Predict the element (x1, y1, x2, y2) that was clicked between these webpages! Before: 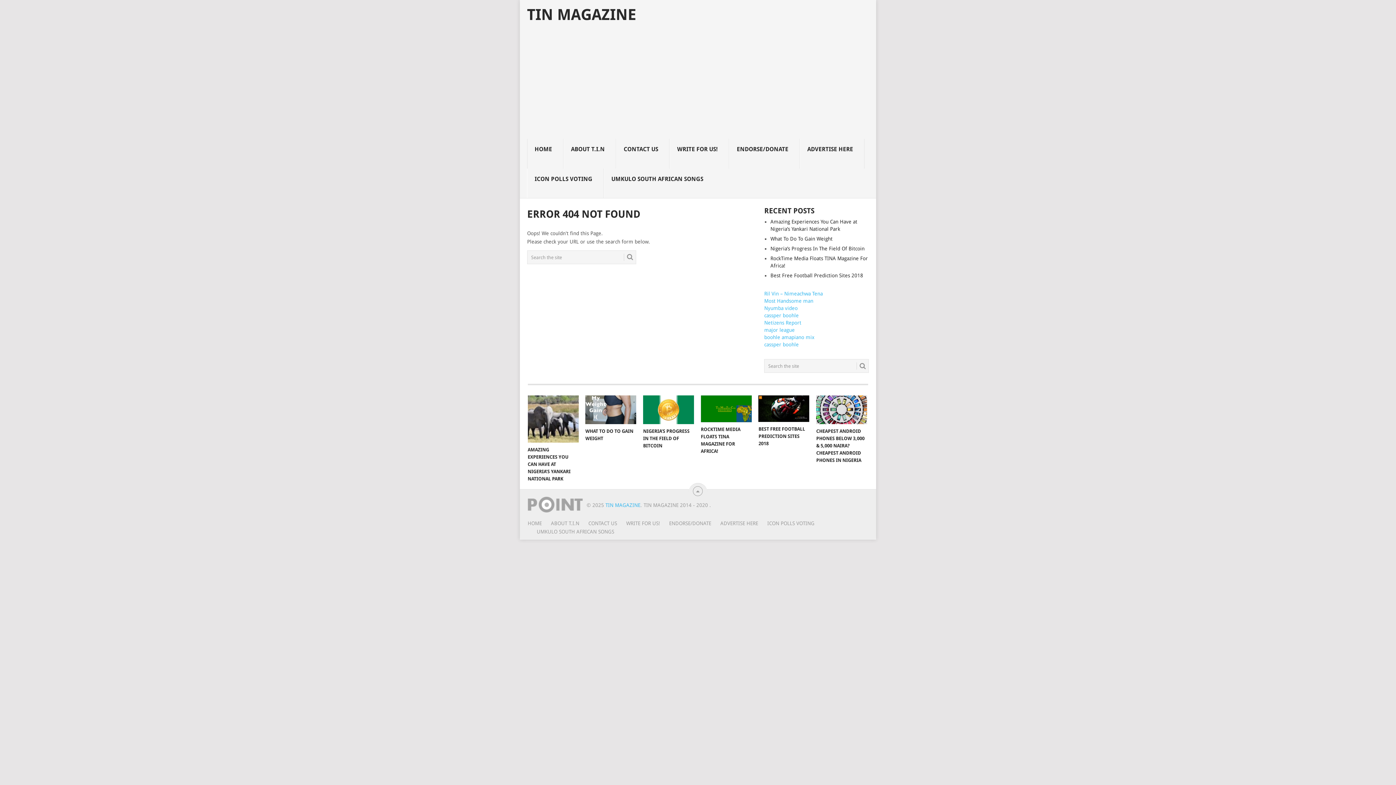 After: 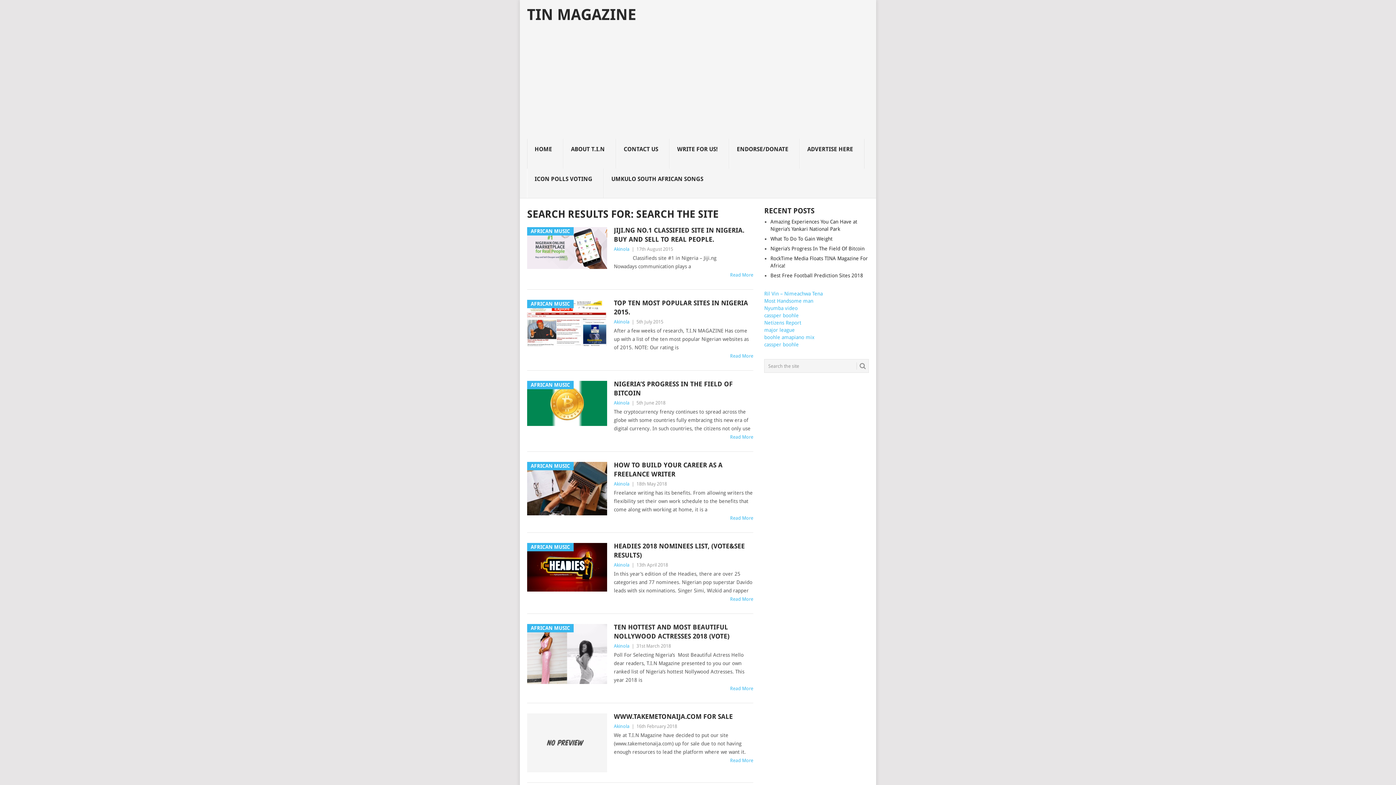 Action: bbox: (856, 362, 866, 369)